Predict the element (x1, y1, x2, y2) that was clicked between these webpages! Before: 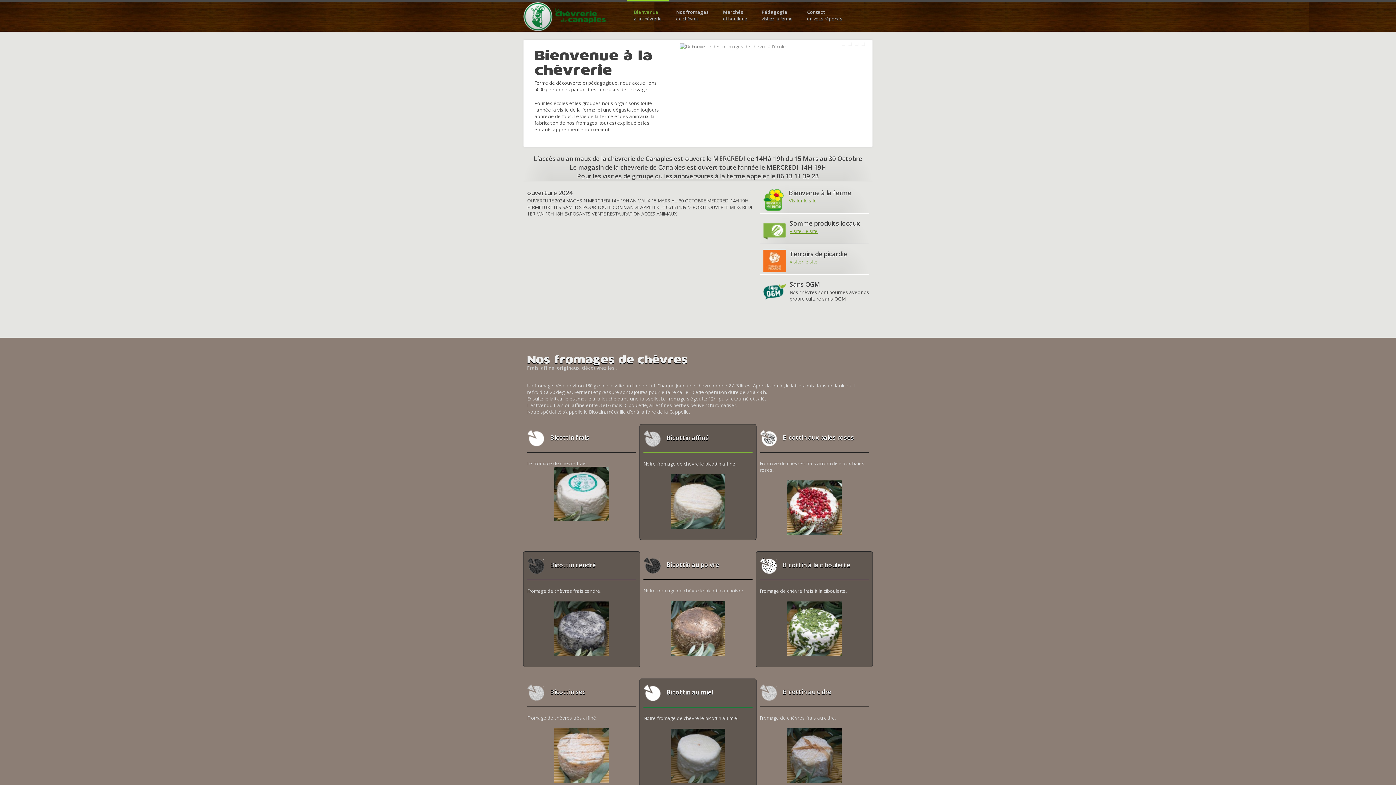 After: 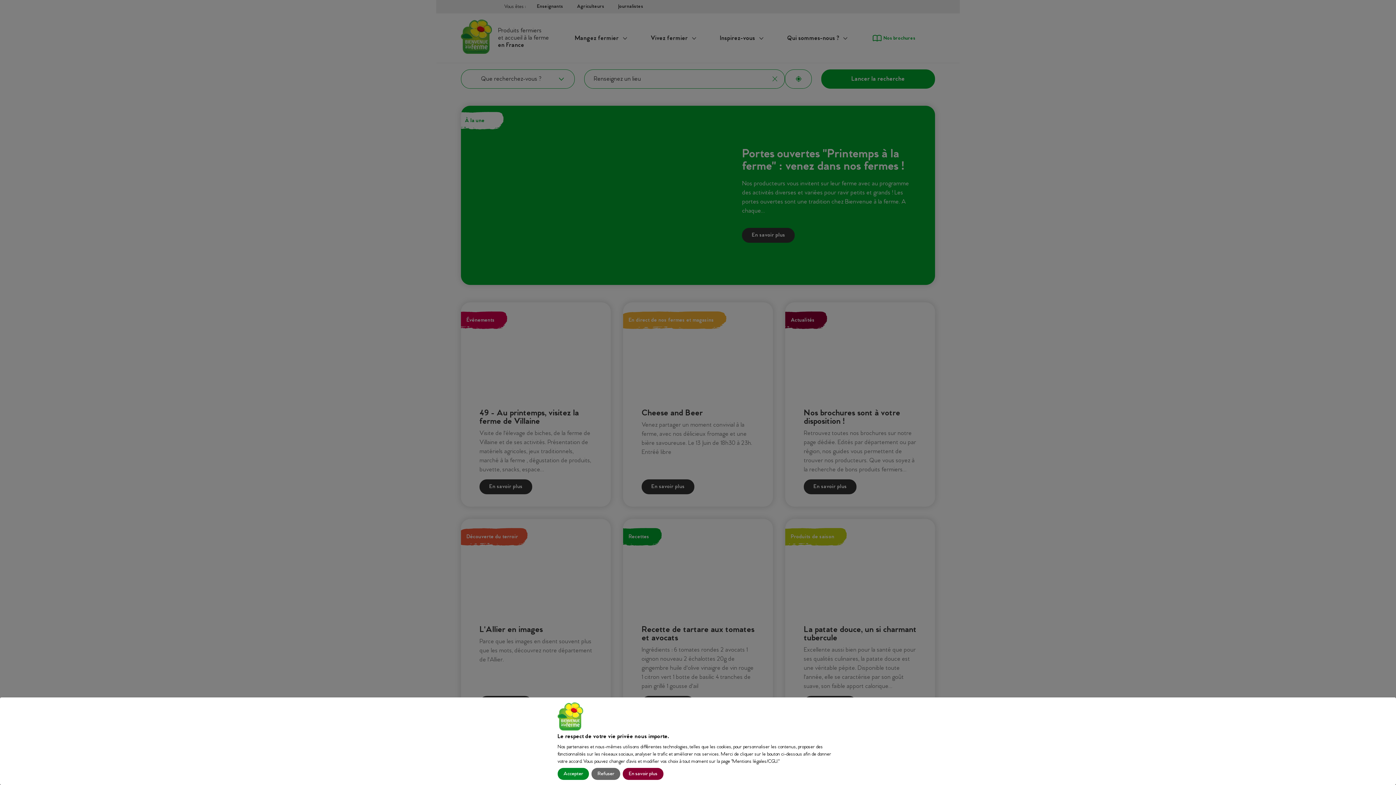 Action: bbox: (789, 197, 817, 204) label: Visiter le site